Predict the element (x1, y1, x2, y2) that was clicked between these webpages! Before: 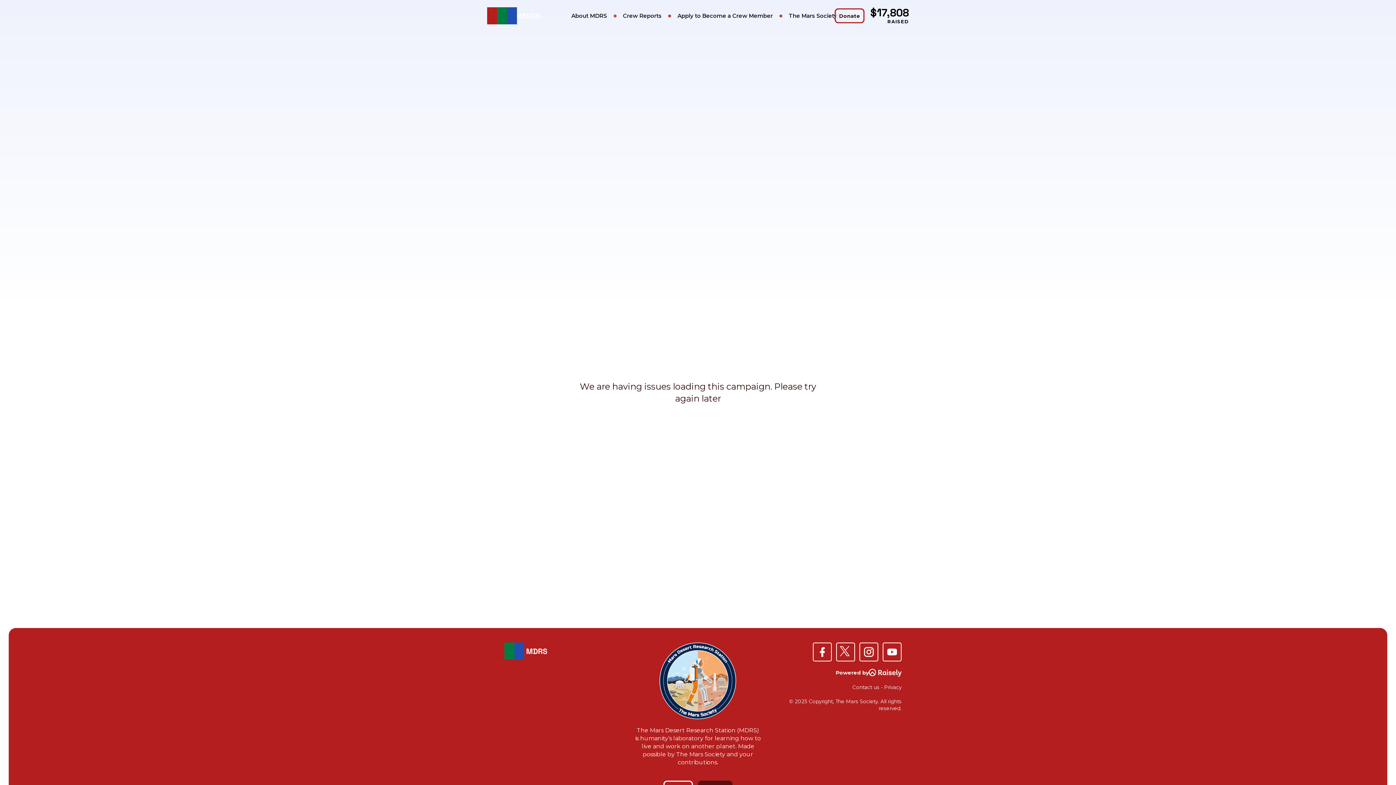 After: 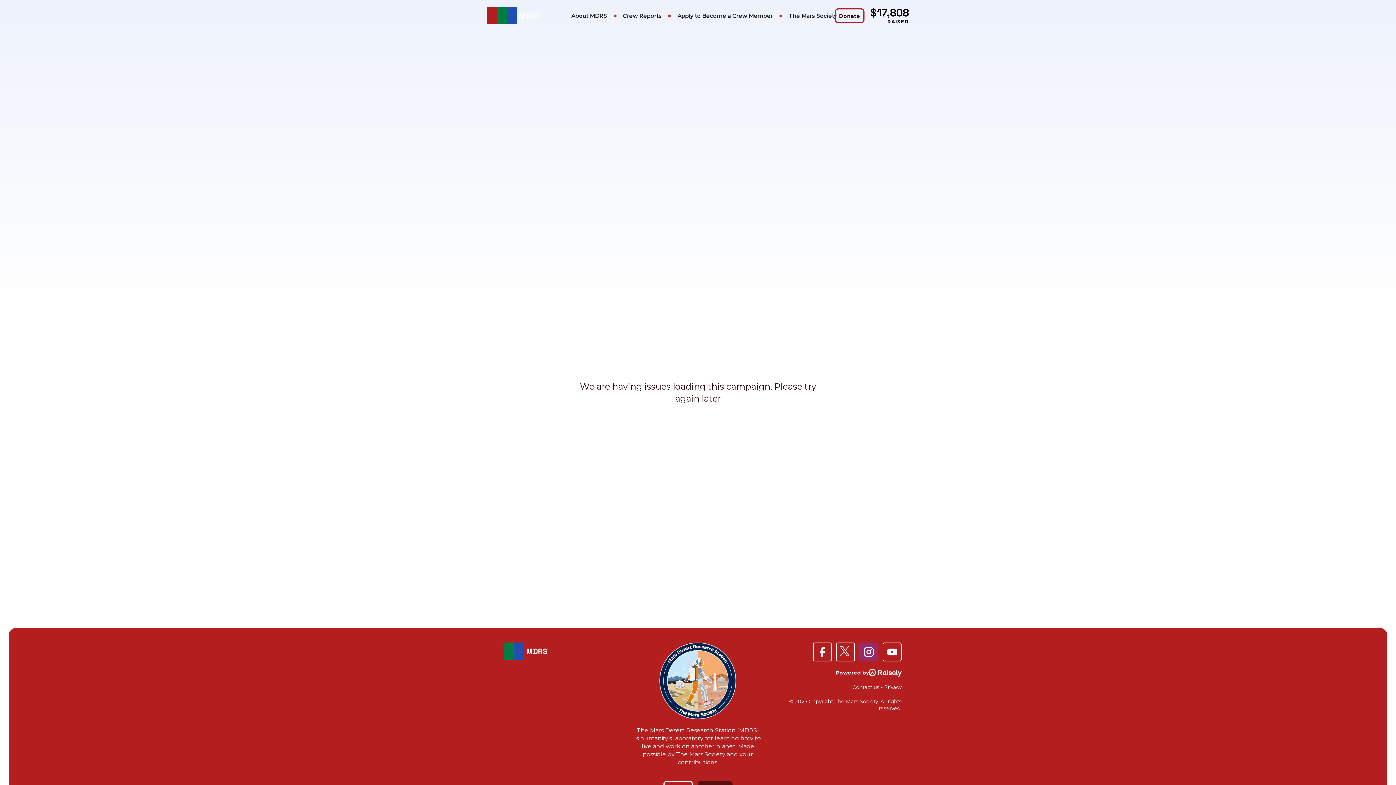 Action: bbox: (859, 642, 878, 661)